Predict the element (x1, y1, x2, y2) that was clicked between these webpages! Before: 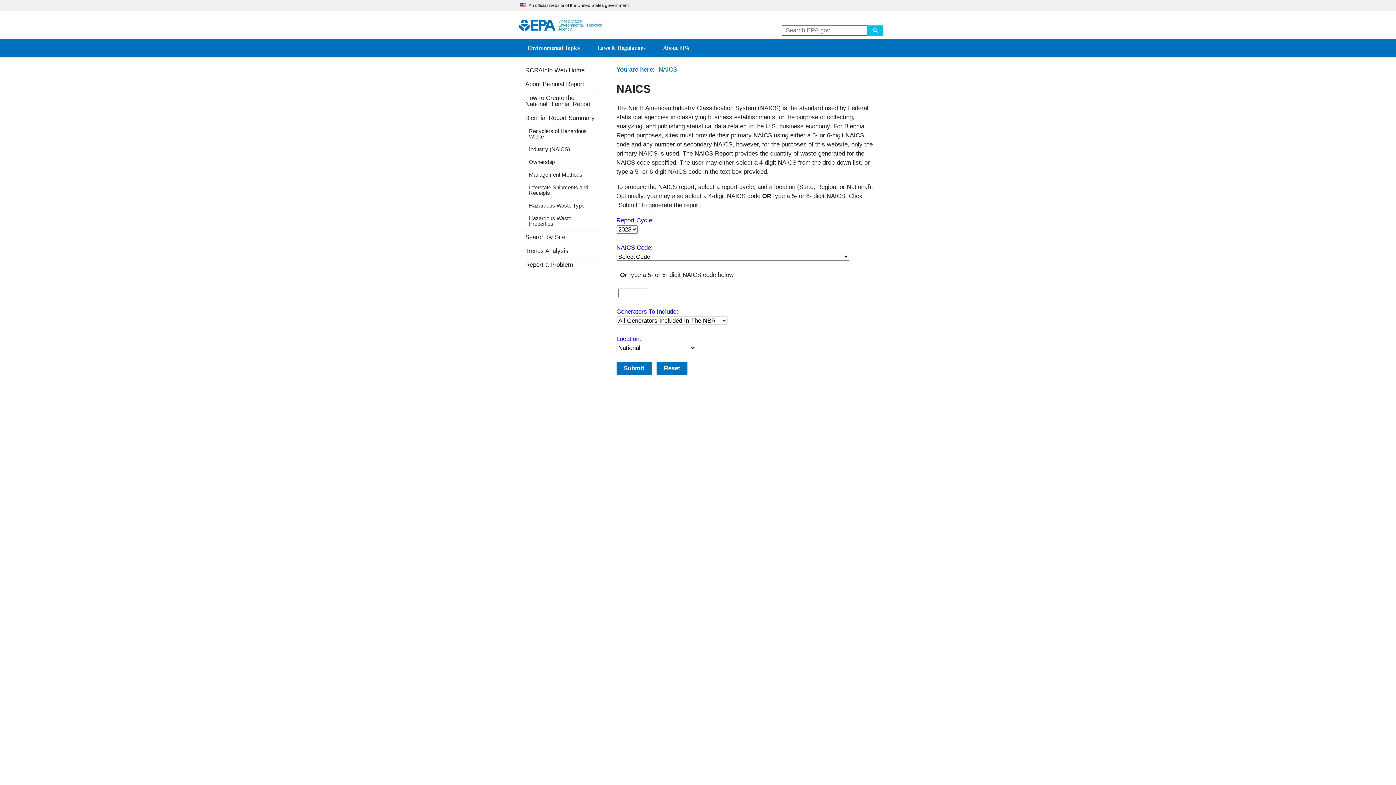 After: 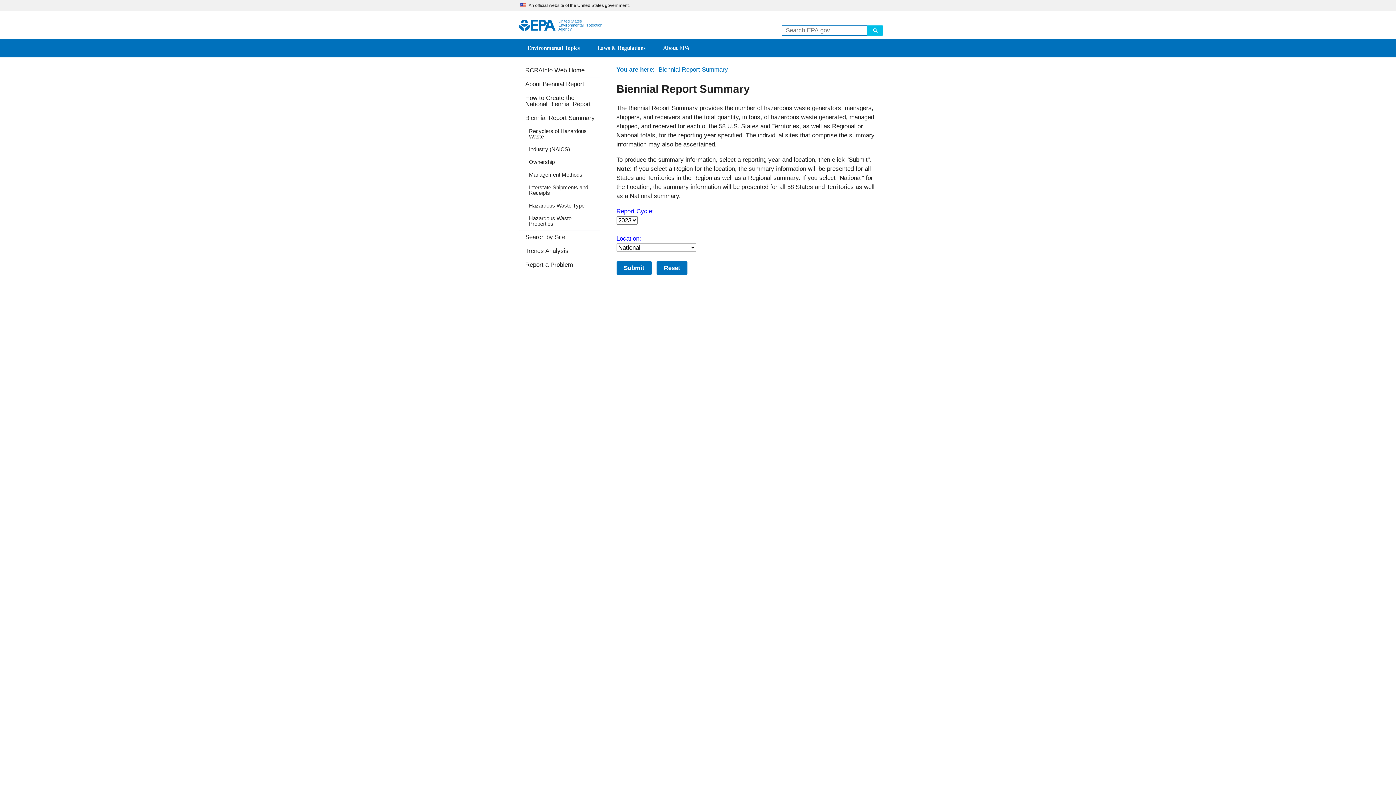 Action: bbox: (518, 111, 600, 124) label: Biennial Report Summary